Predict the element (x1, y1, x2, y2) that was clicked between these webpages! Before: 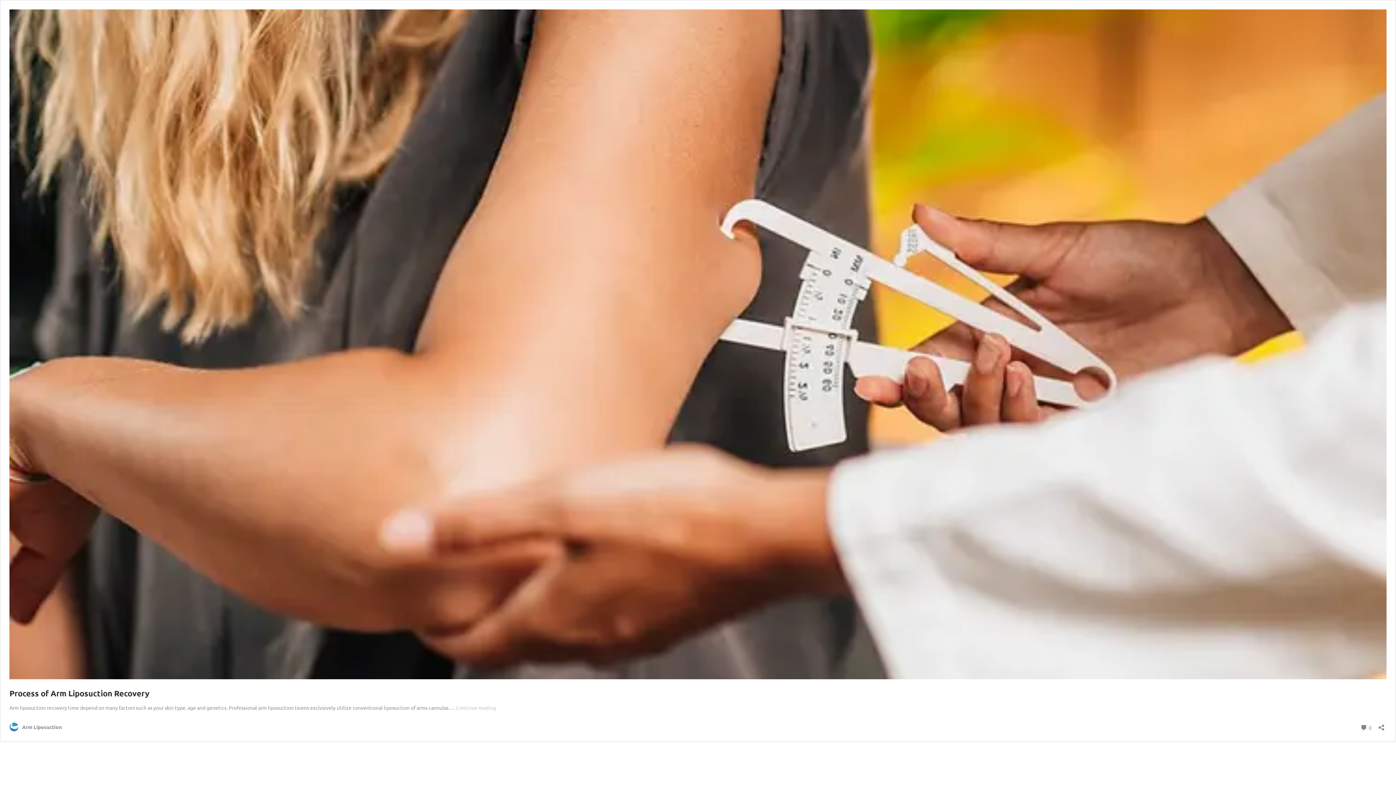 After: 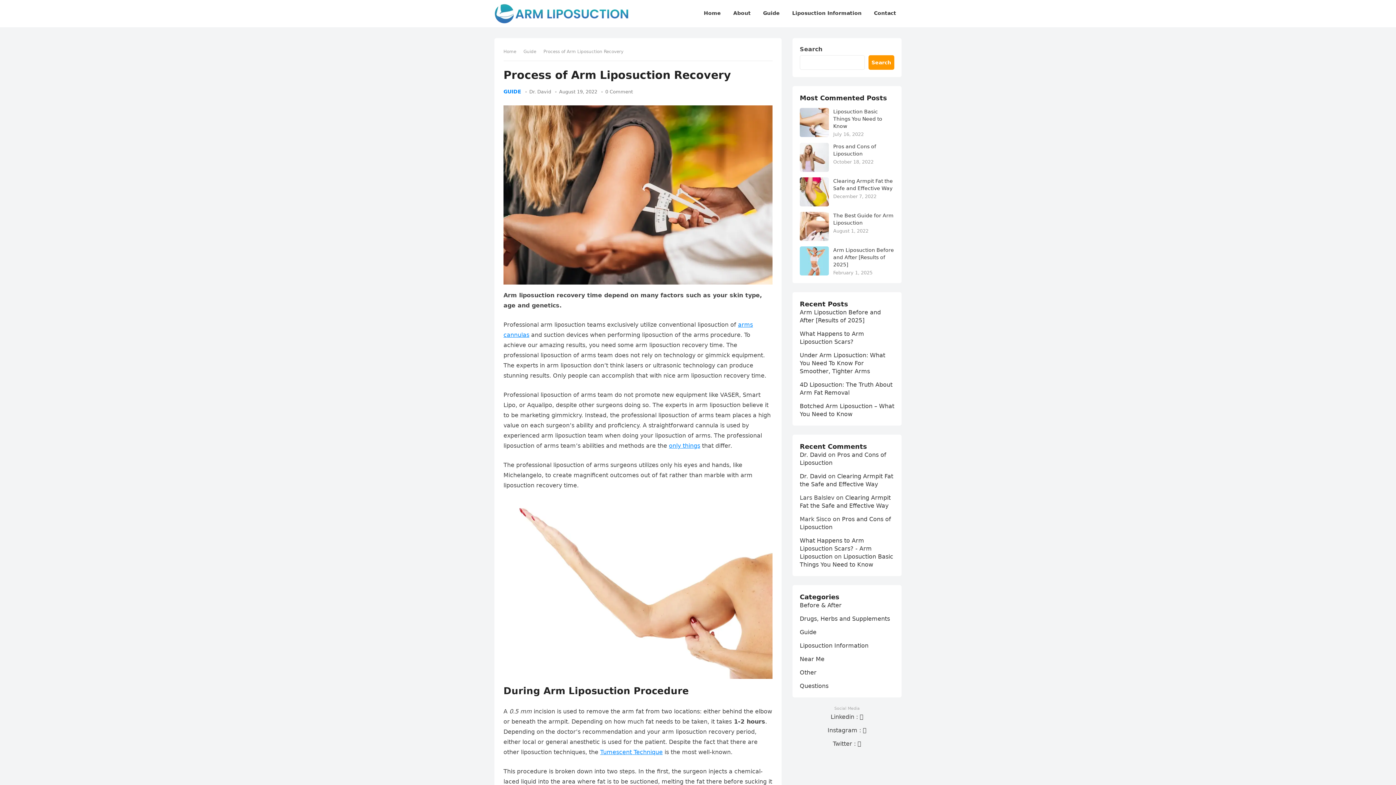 Action: bbox: (456, 704, 496, 711) label: Continue reading
Process of Arm Liposuction Recovery